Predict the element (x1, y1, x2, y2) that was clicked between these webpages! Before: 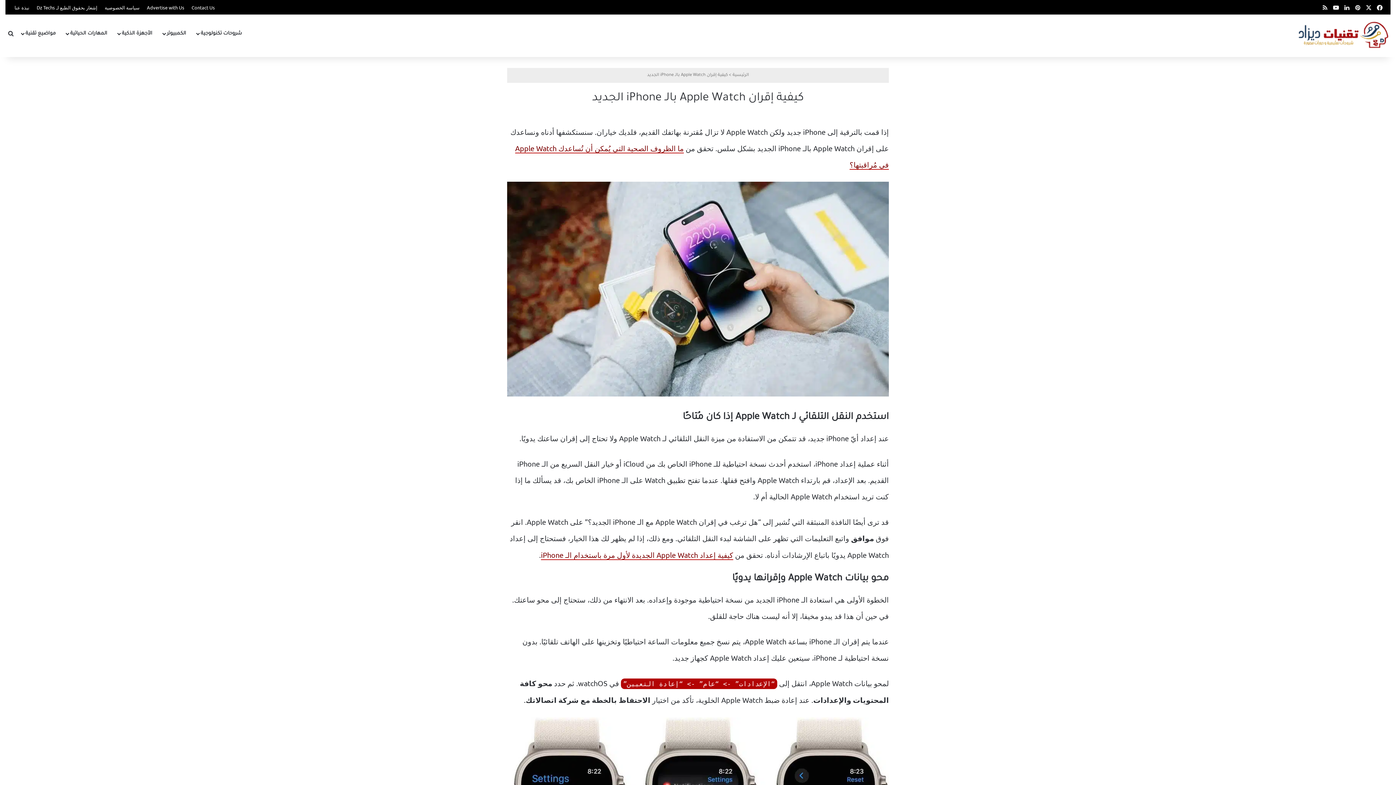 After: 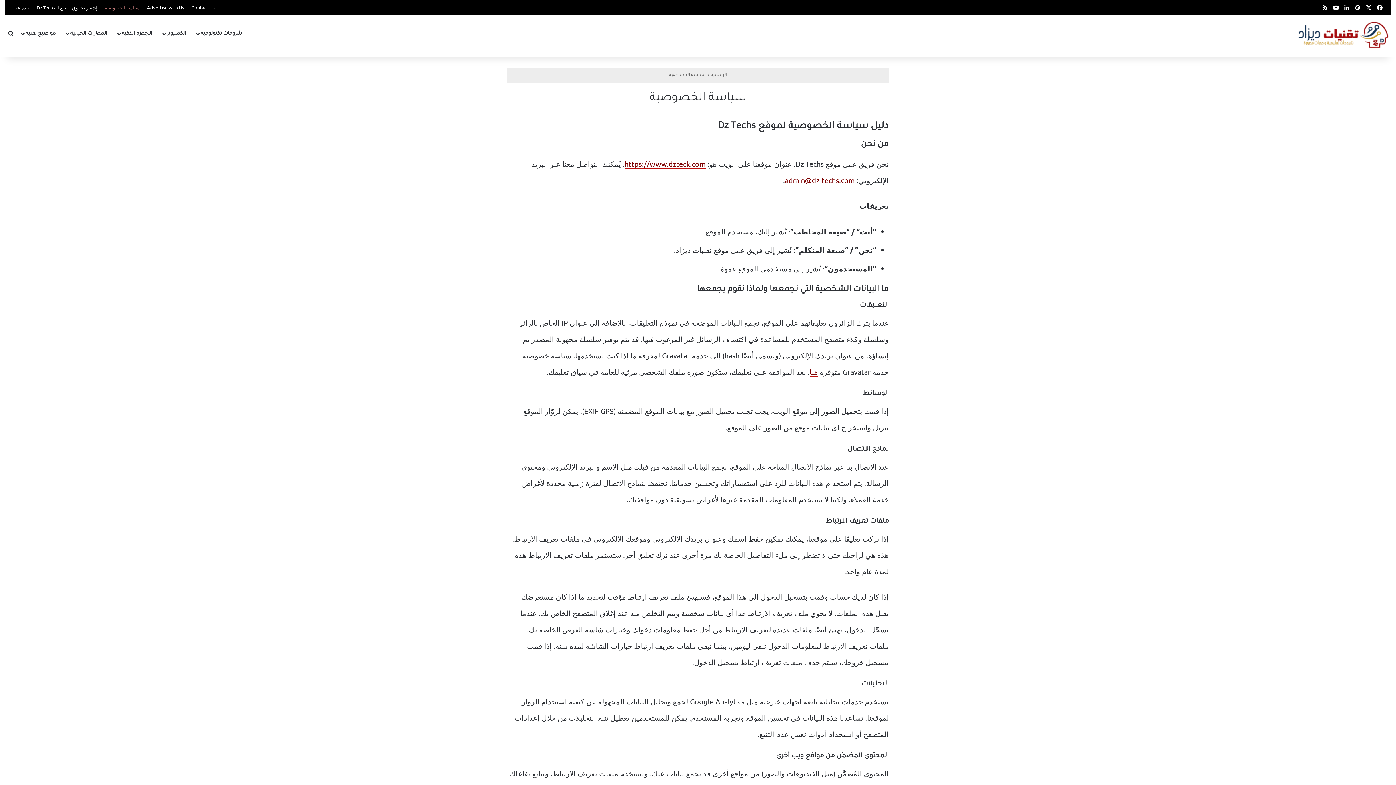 Action: bbox: (101, 0, 143, 11) label: سياسة الخصوصية